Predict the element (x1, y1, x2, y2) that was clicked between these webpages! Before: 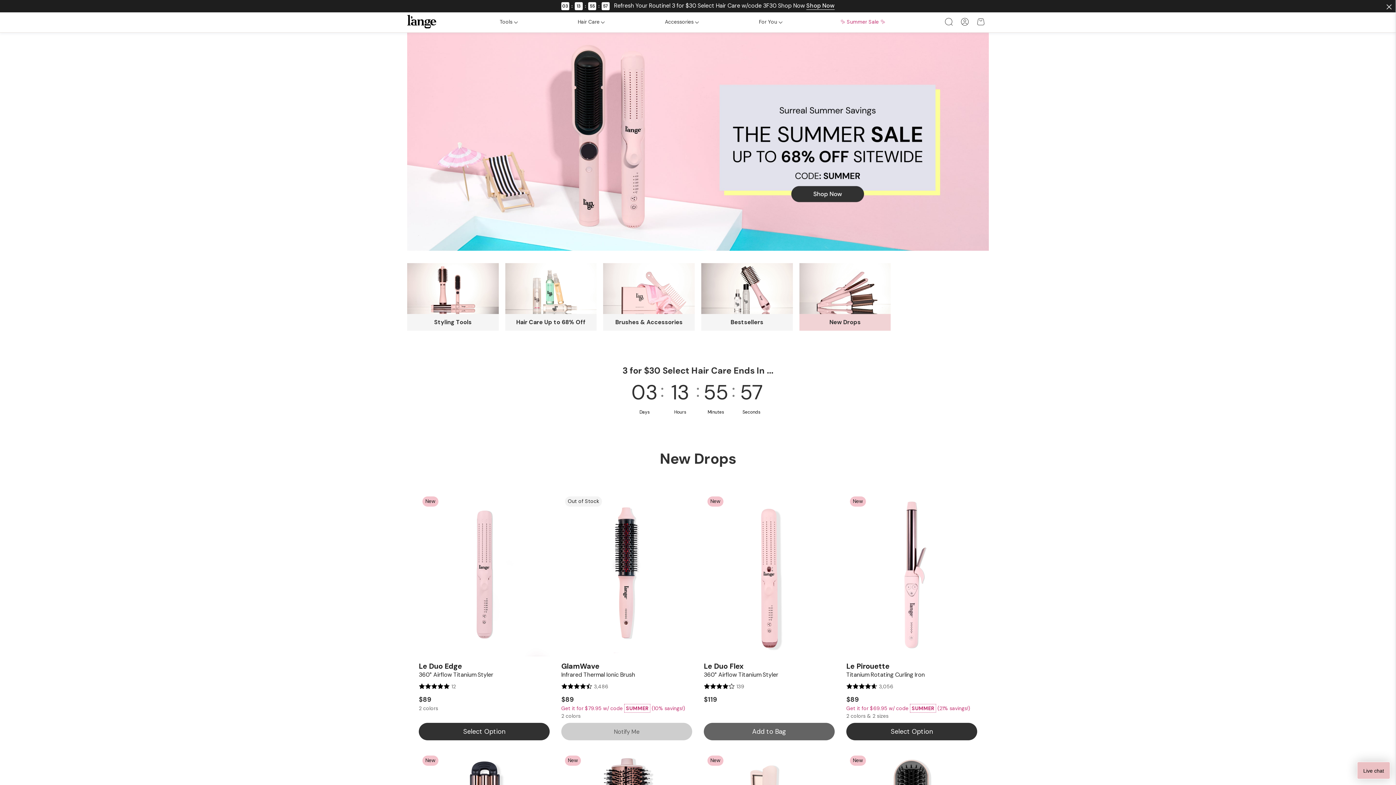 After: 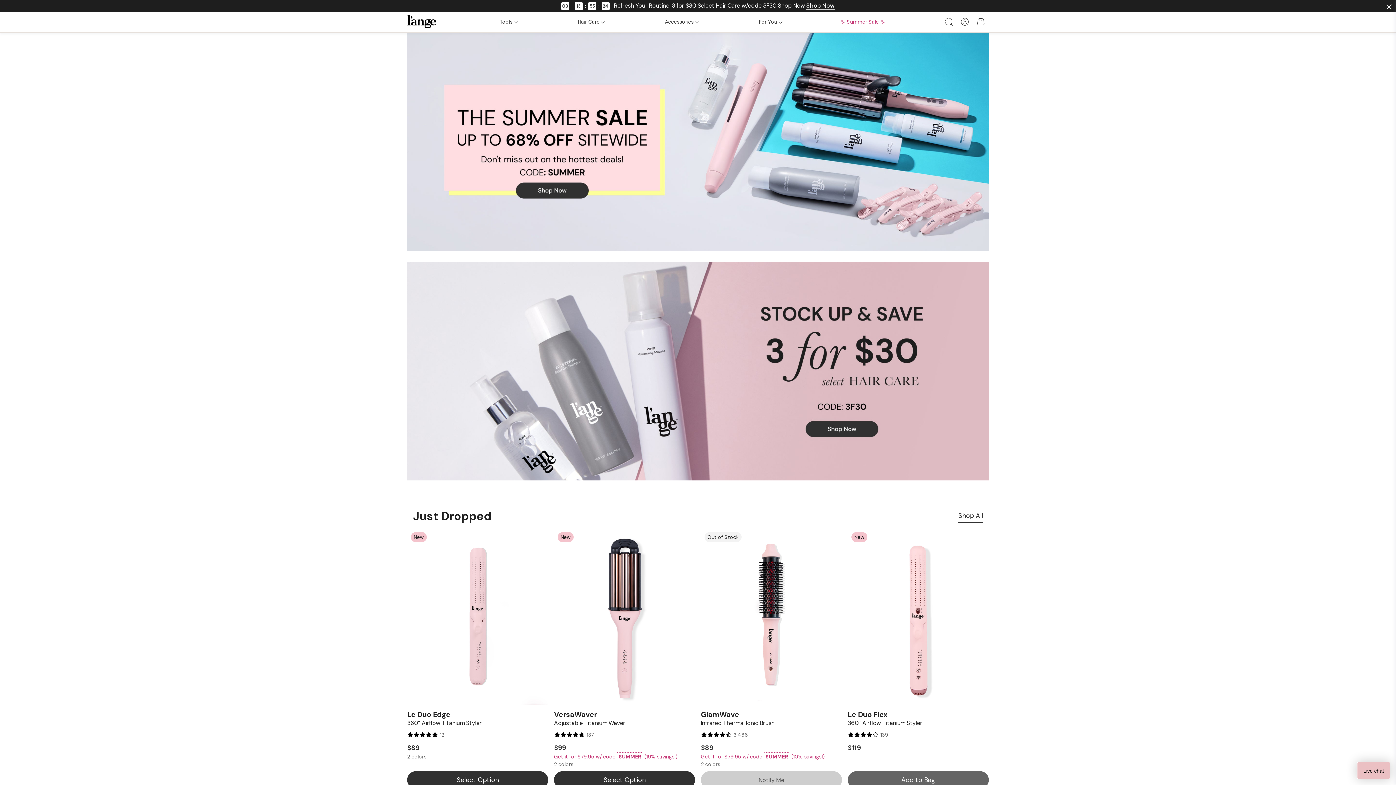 Action: bbox: (407, 15, 436, 29)